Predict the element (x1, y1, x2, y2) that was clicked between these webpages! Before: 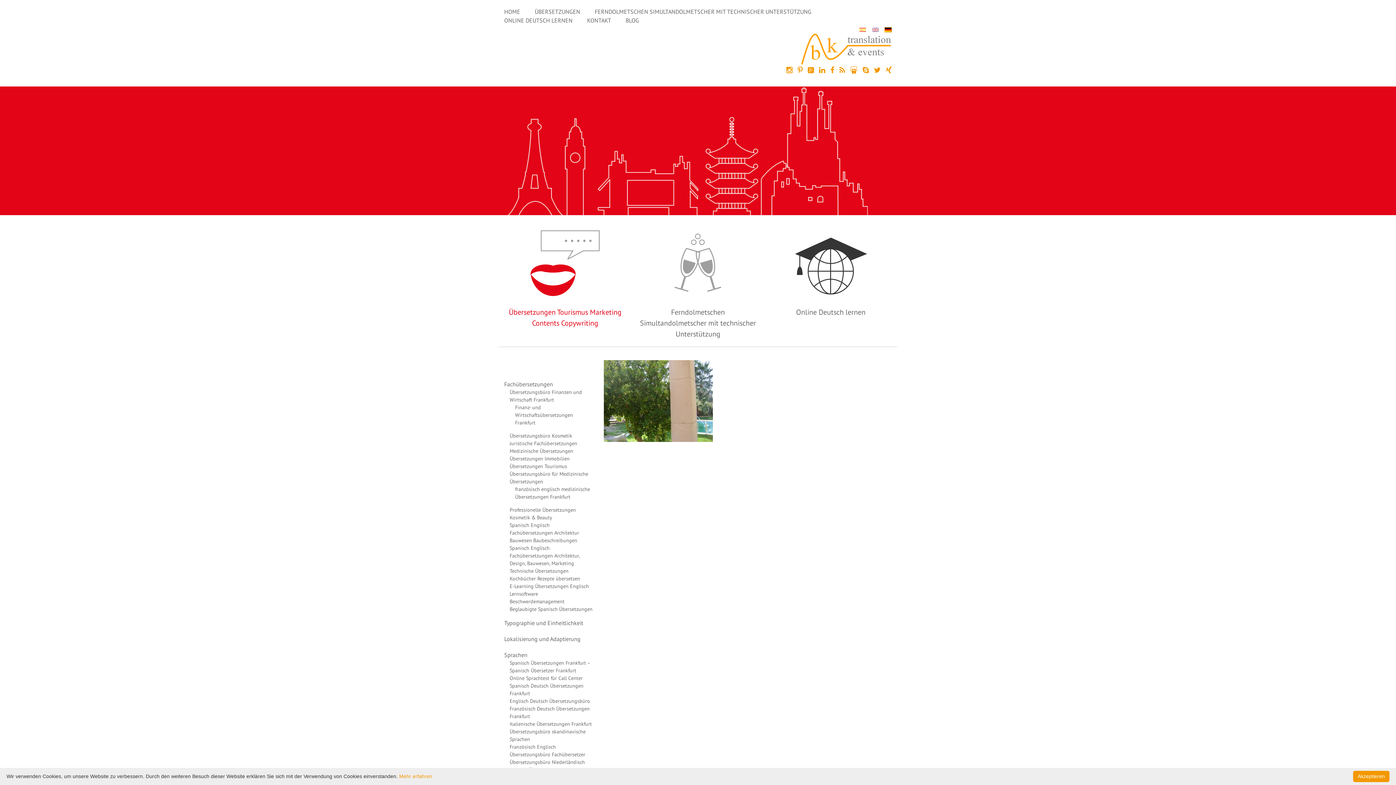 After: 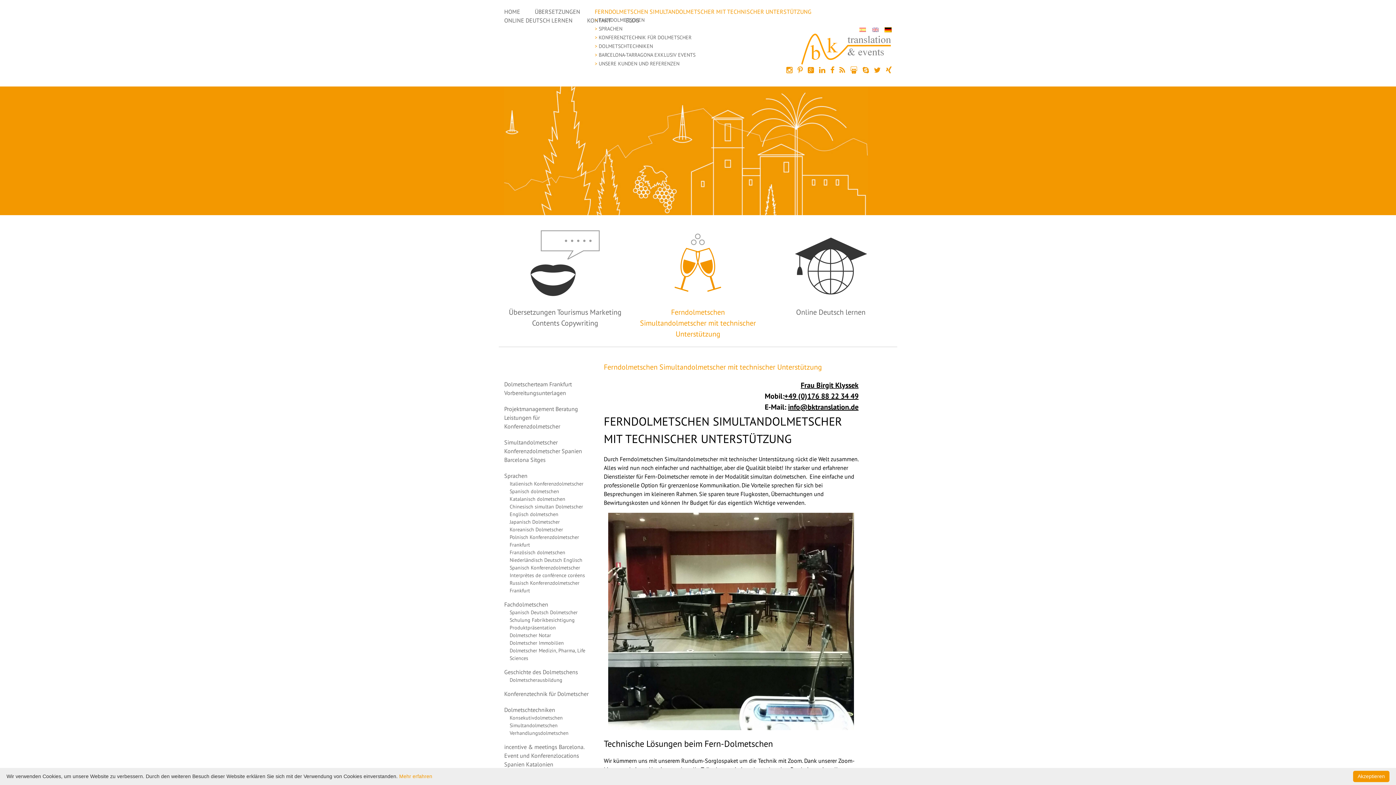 Action: label: Ferndolmetschen Simultandolmetscher mit technischer Unterstützung bbox: (640, 307, 756, 338)